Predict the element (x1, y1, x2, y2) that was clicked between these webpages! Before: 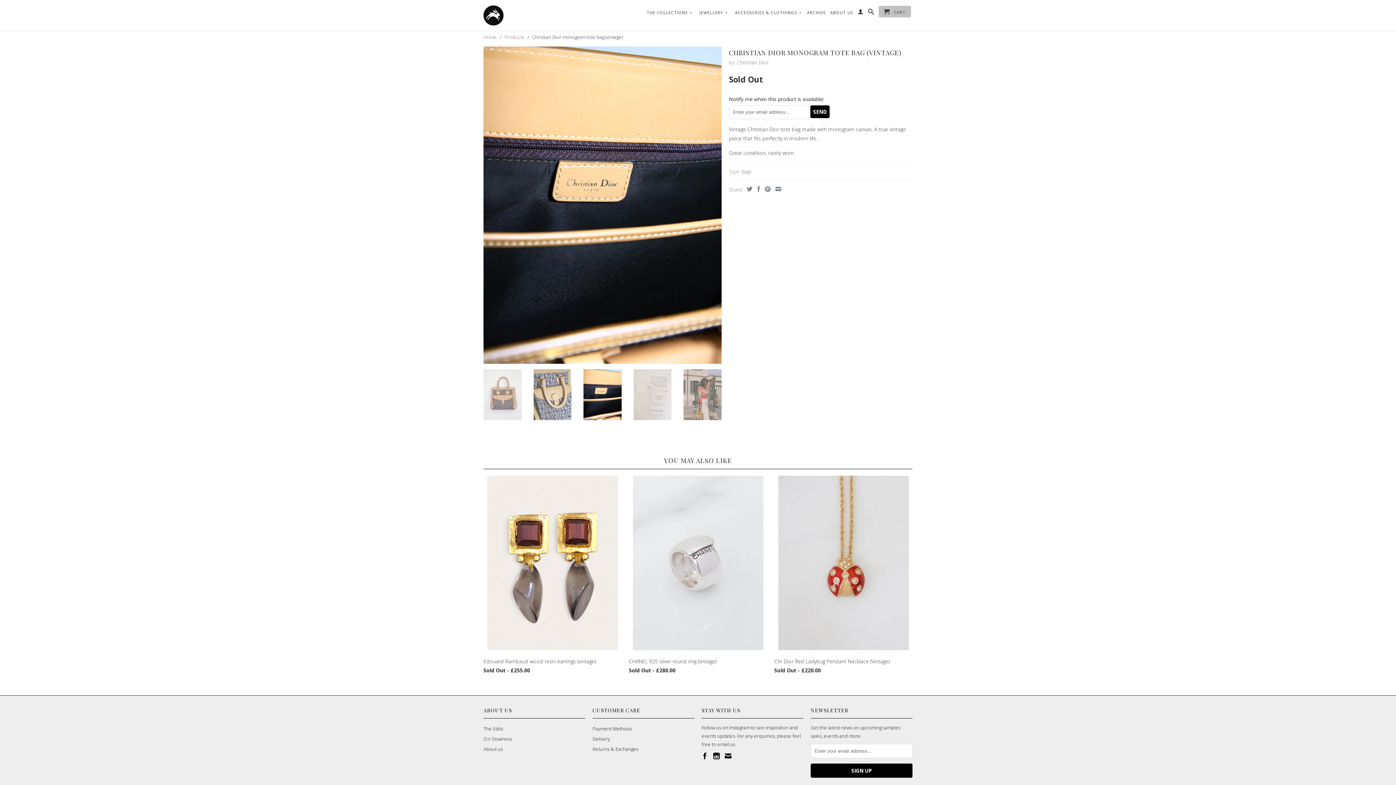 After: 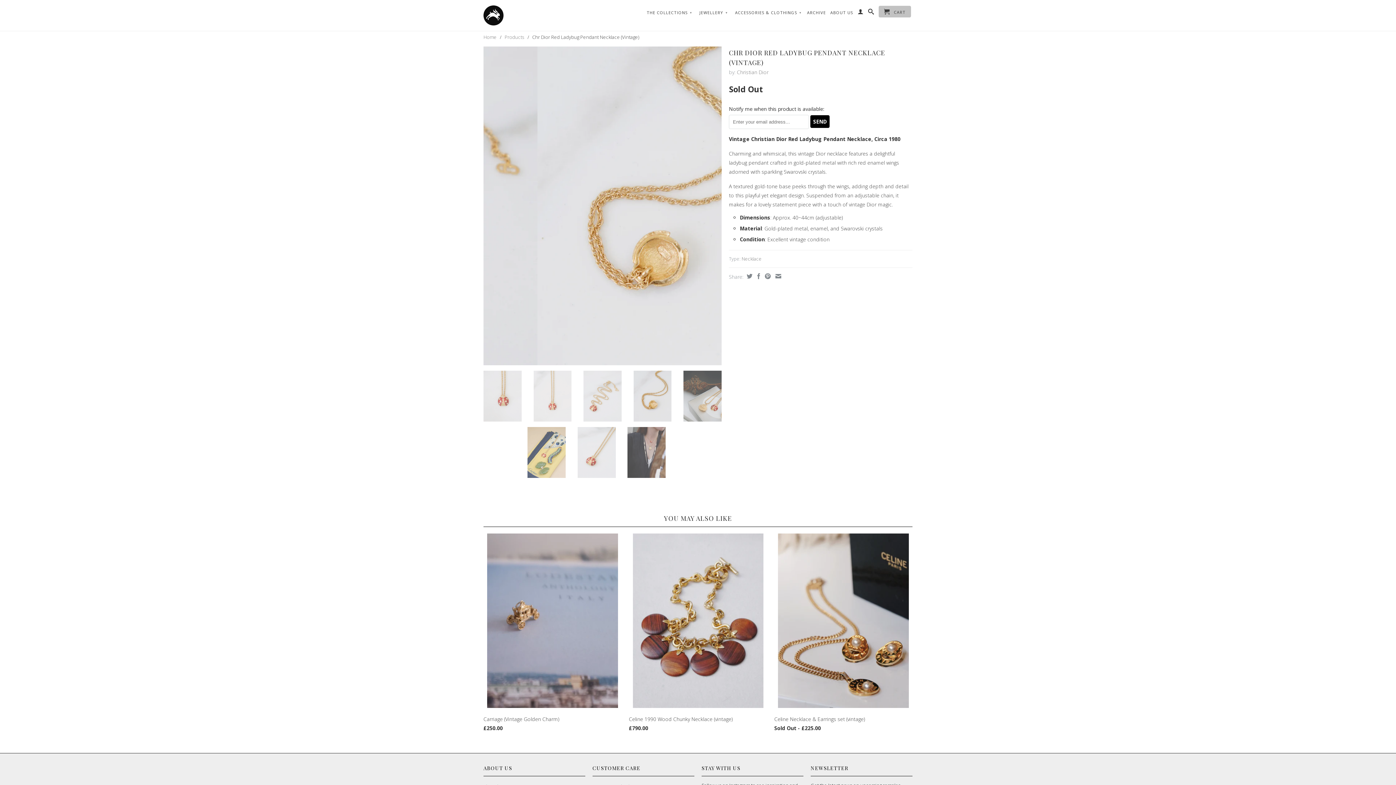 Action: label: Chr Dior Red Ladybug Pendant Necklace (Vintage)
Sold Out - £220.00 bbox: (774, 476, 912, 677)